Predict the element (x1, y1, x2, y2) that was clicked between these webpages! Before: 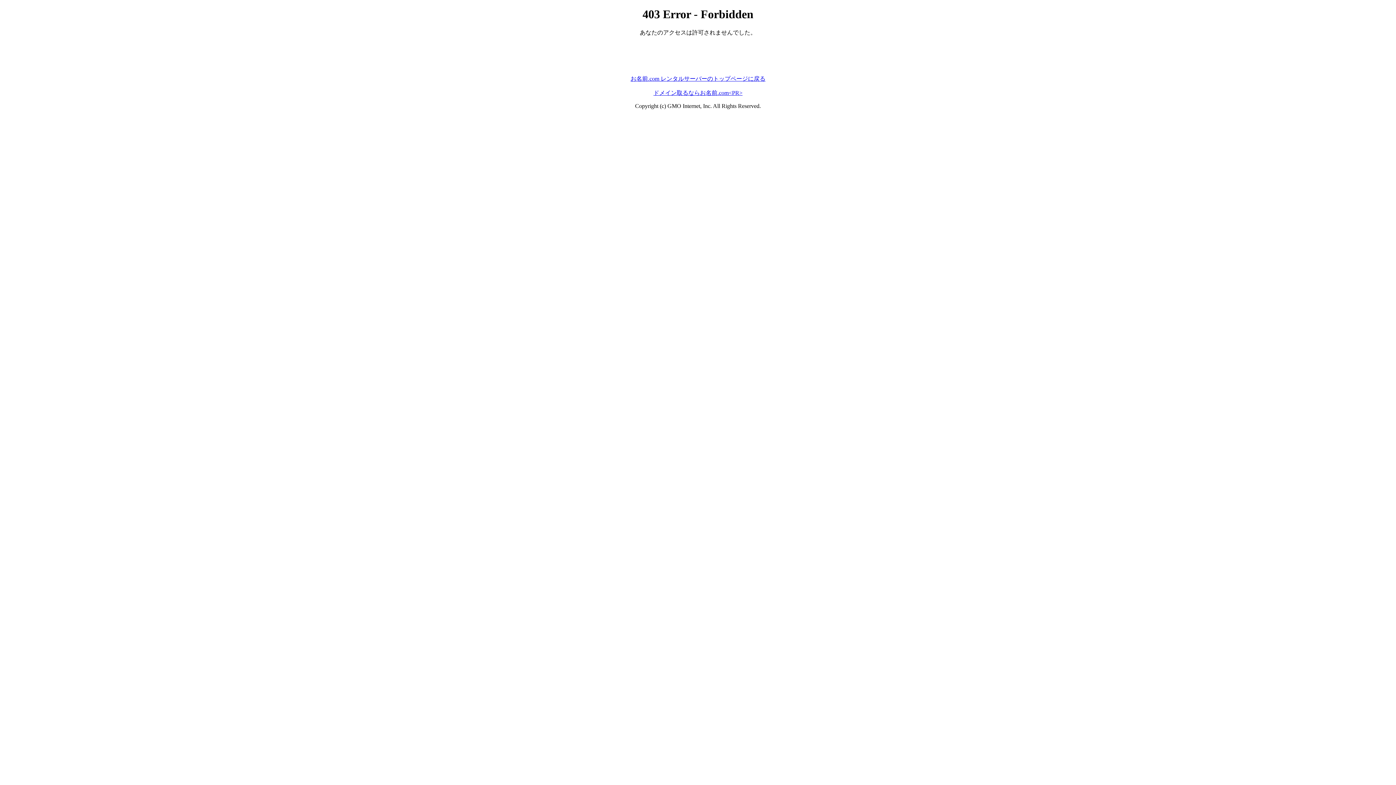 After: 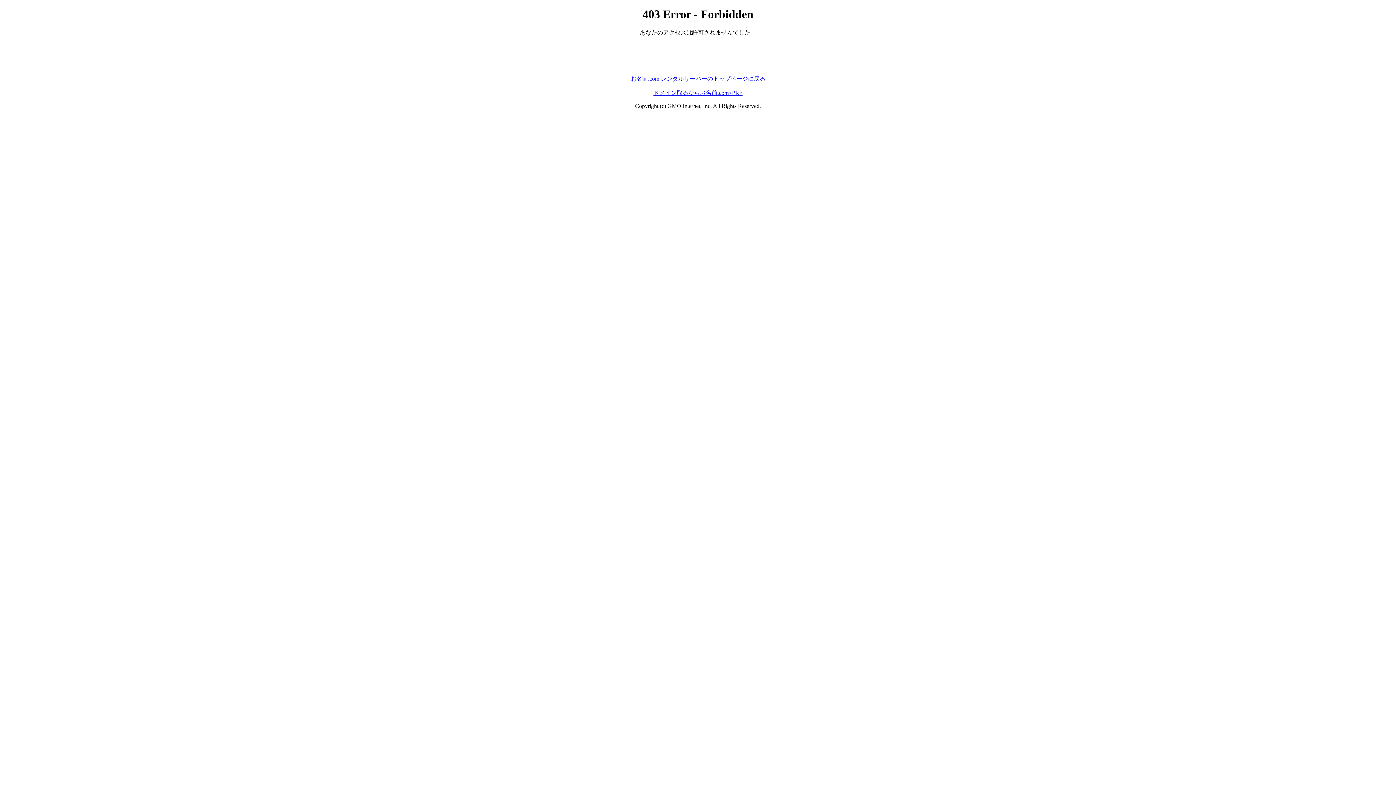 Action: bbox: (653, 89, 742, 95) label: ドメイン取るならお名前.com<PR>